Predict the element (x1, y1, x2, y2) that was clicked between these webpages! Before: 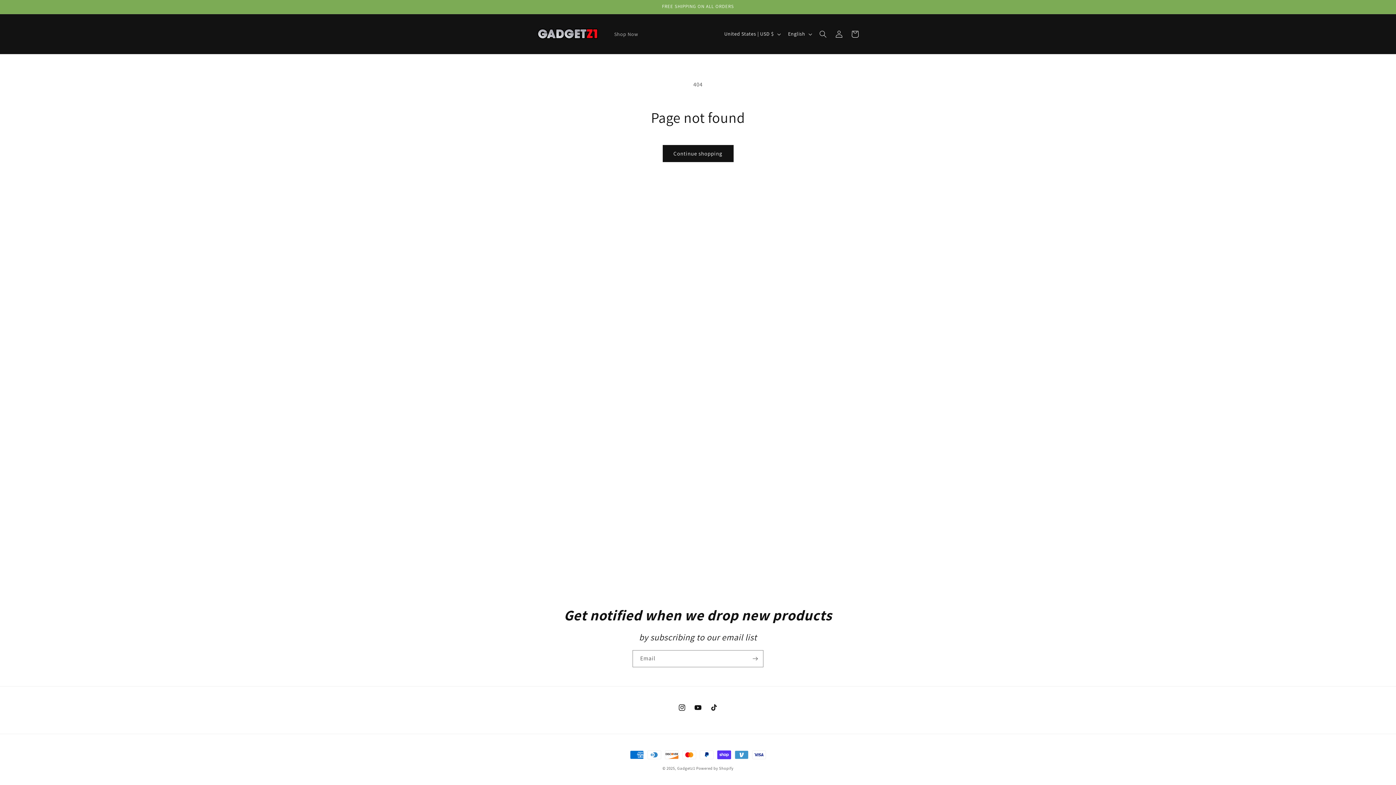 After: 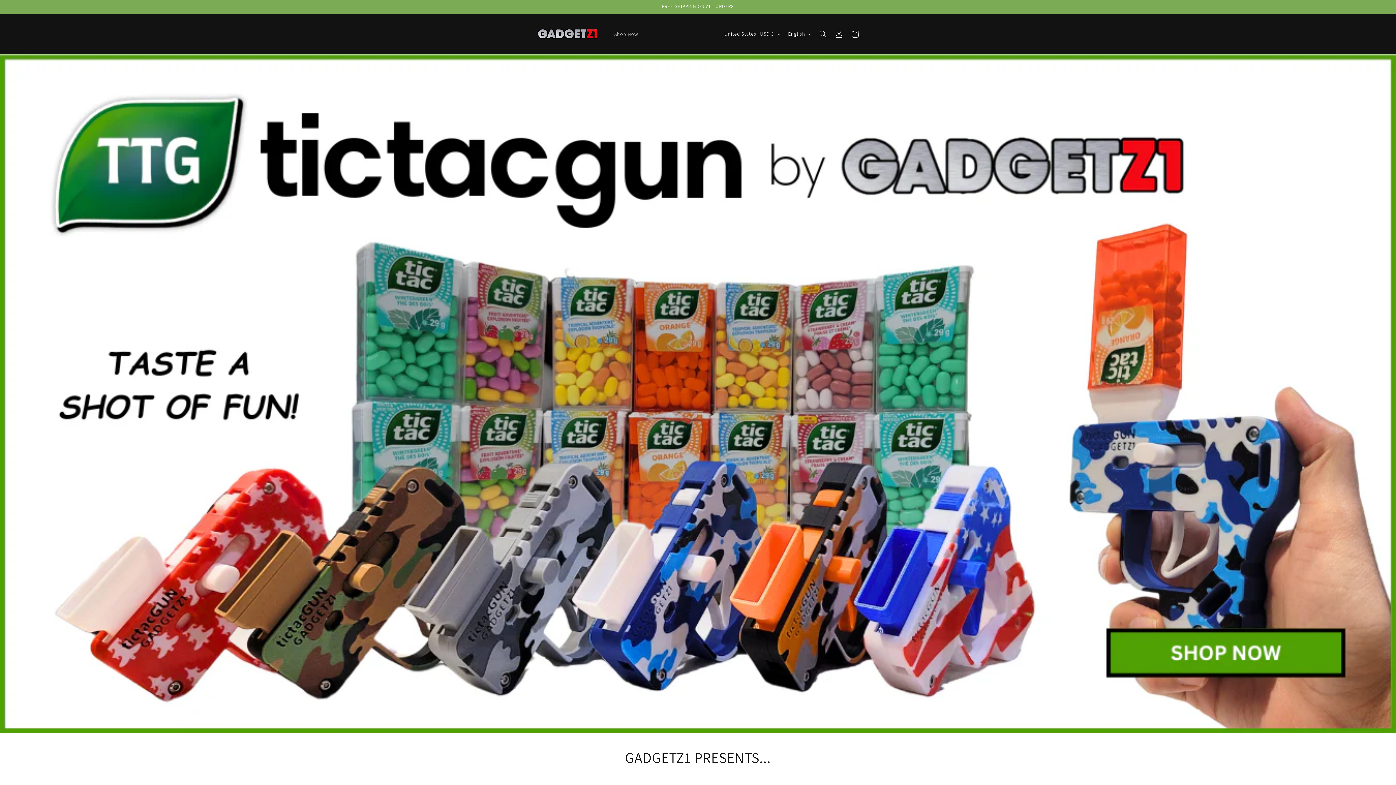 Action: bbox: (531, 21, 602, 46)